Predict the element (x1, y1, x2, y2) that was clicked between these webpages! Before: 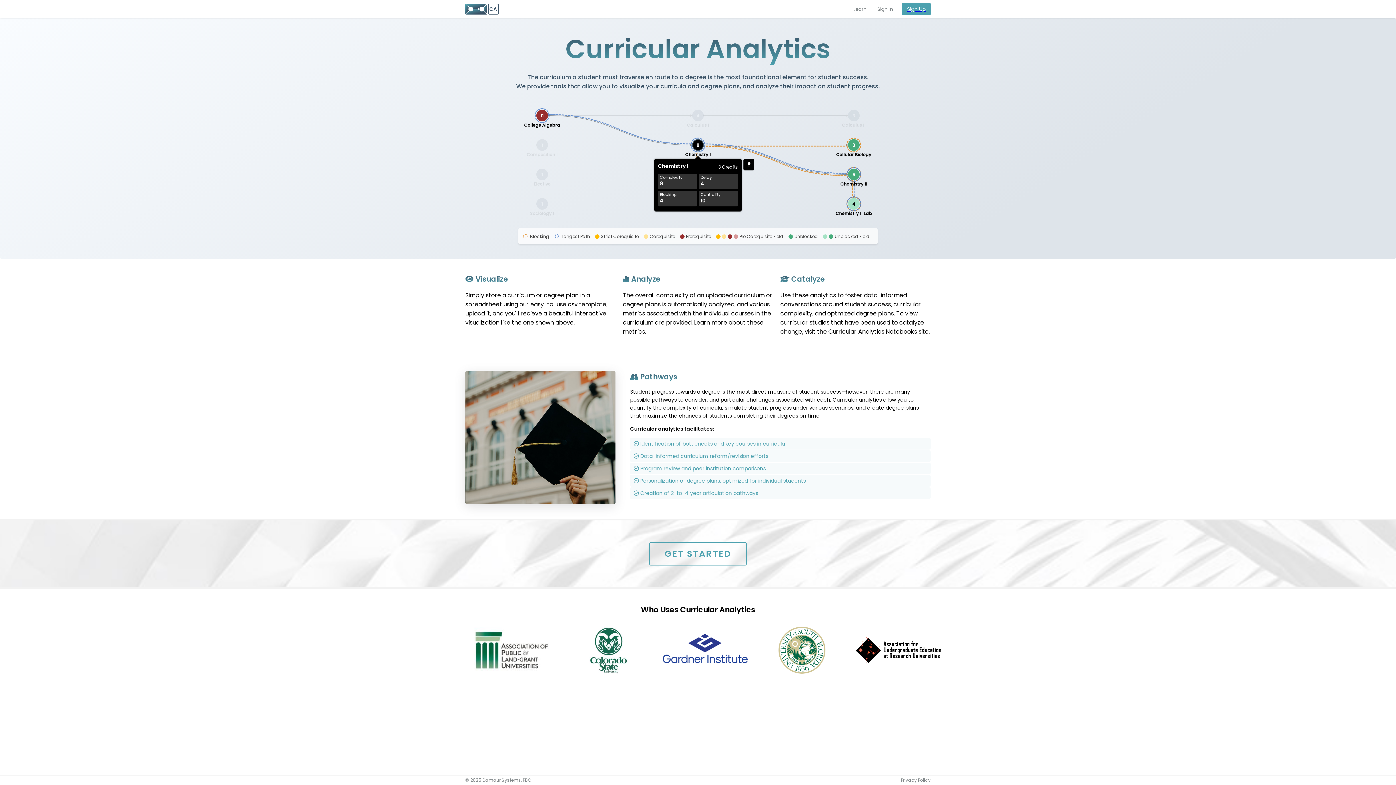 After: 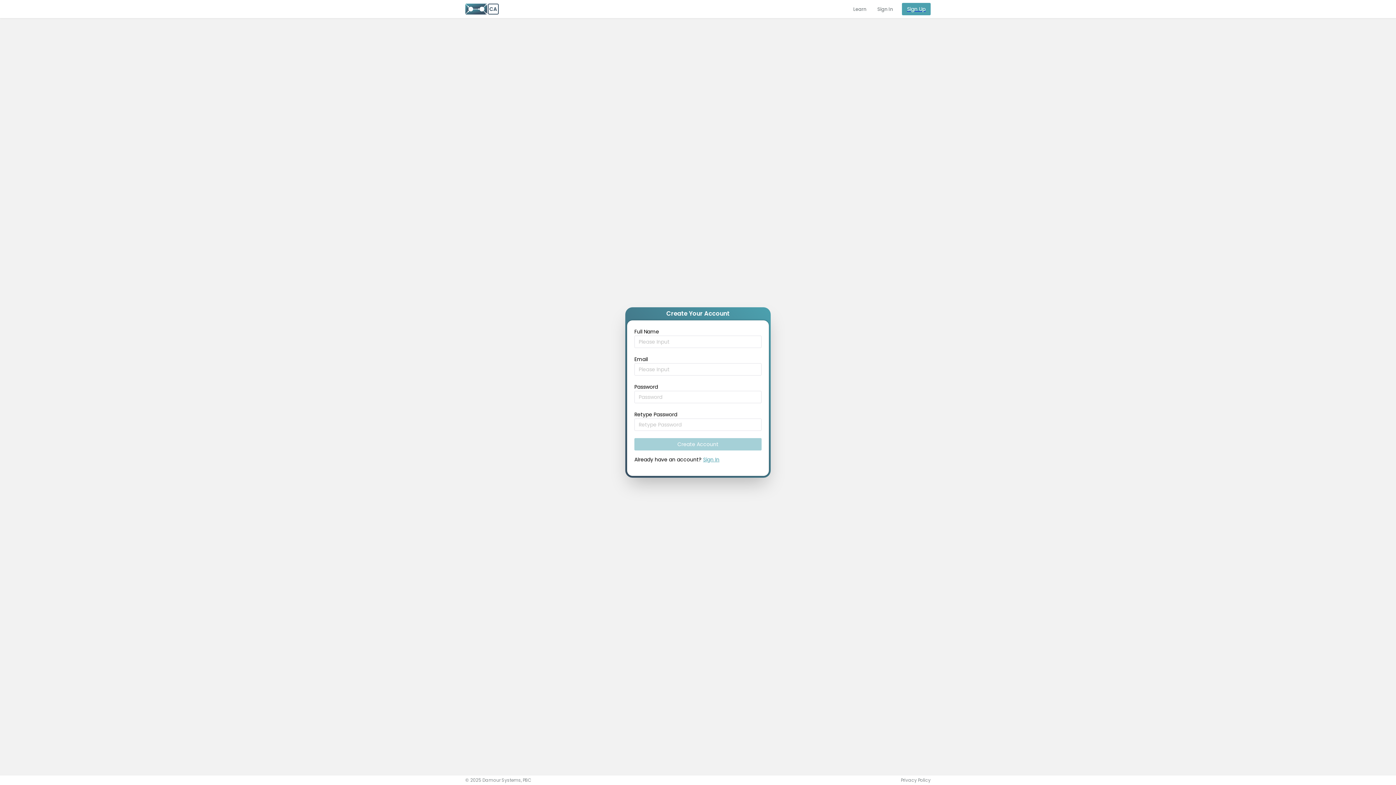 Action: bbox: (649, 542, 746, 565) label: GET STARTED